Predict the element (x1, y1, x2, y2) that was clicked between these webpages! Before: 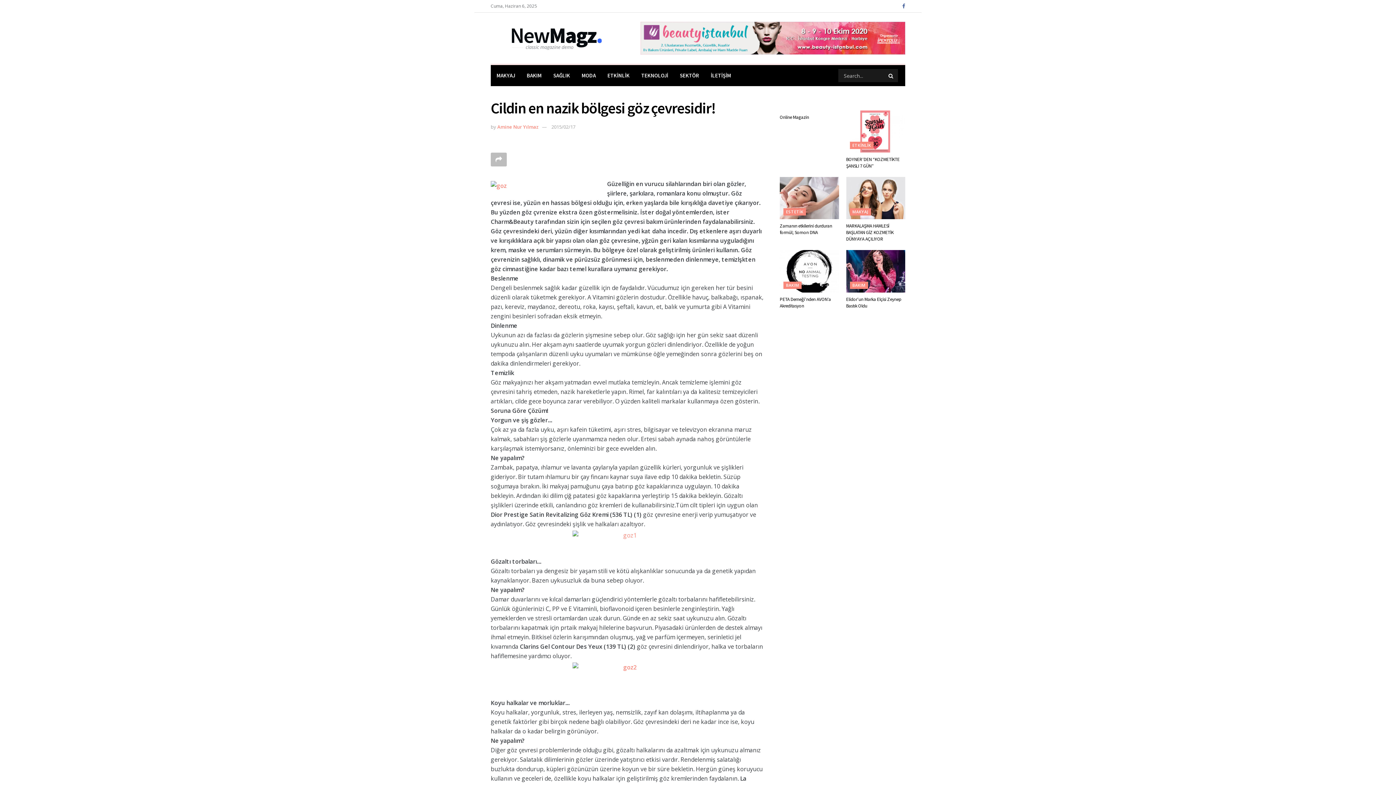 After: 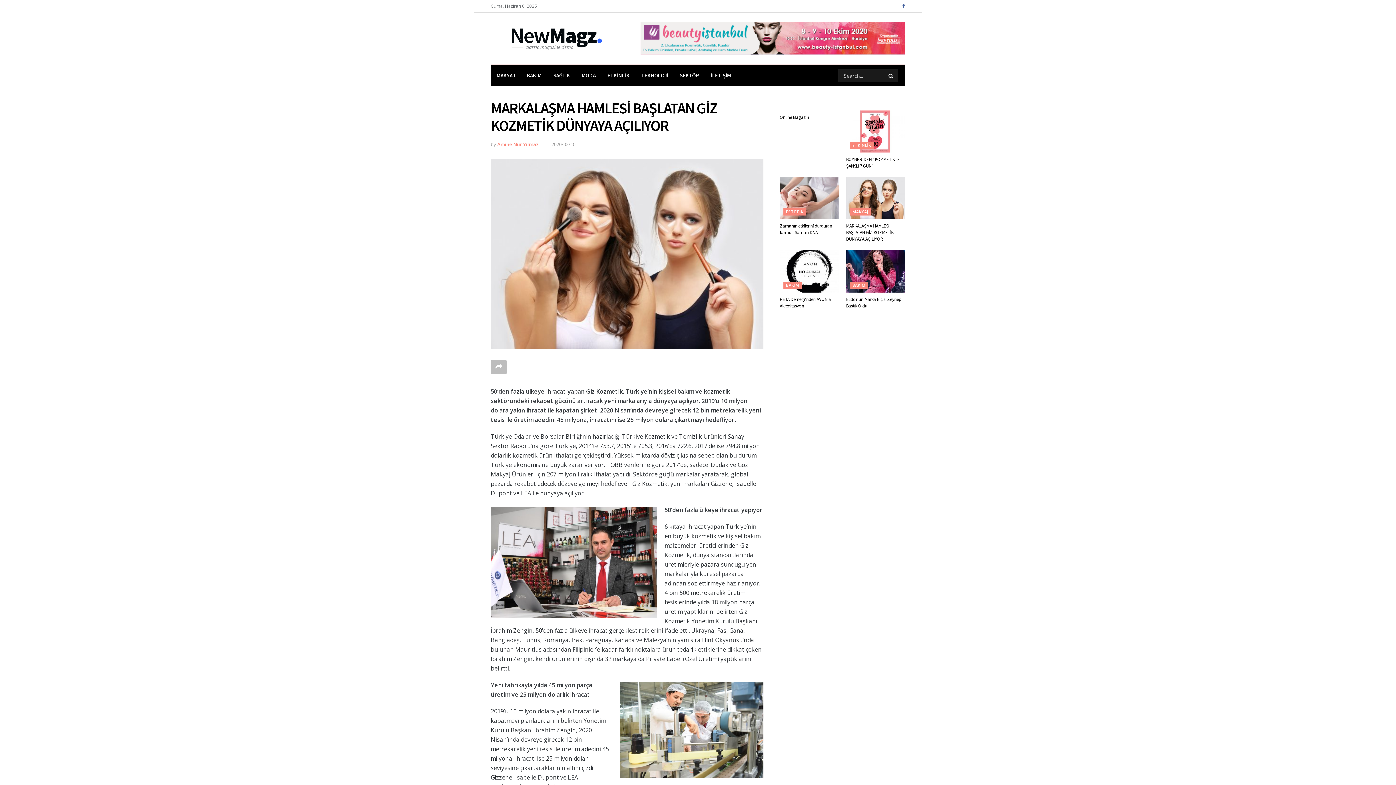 Action: bbox: (846, 223, 893, 242) label: MARKALAŞMA HAMLESİ BAŞLATAN GİZ KOZMETİK DÜNYAYA AÇILIYOR